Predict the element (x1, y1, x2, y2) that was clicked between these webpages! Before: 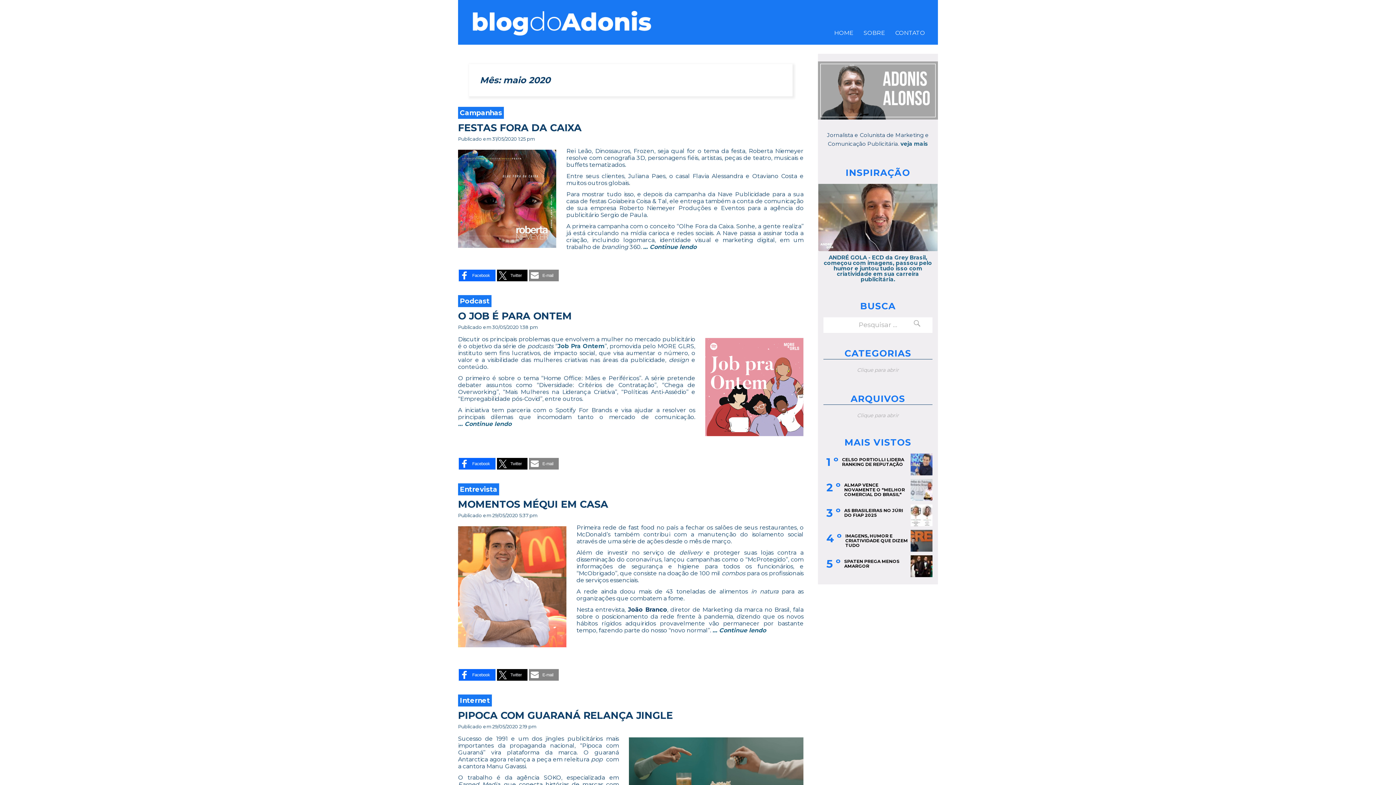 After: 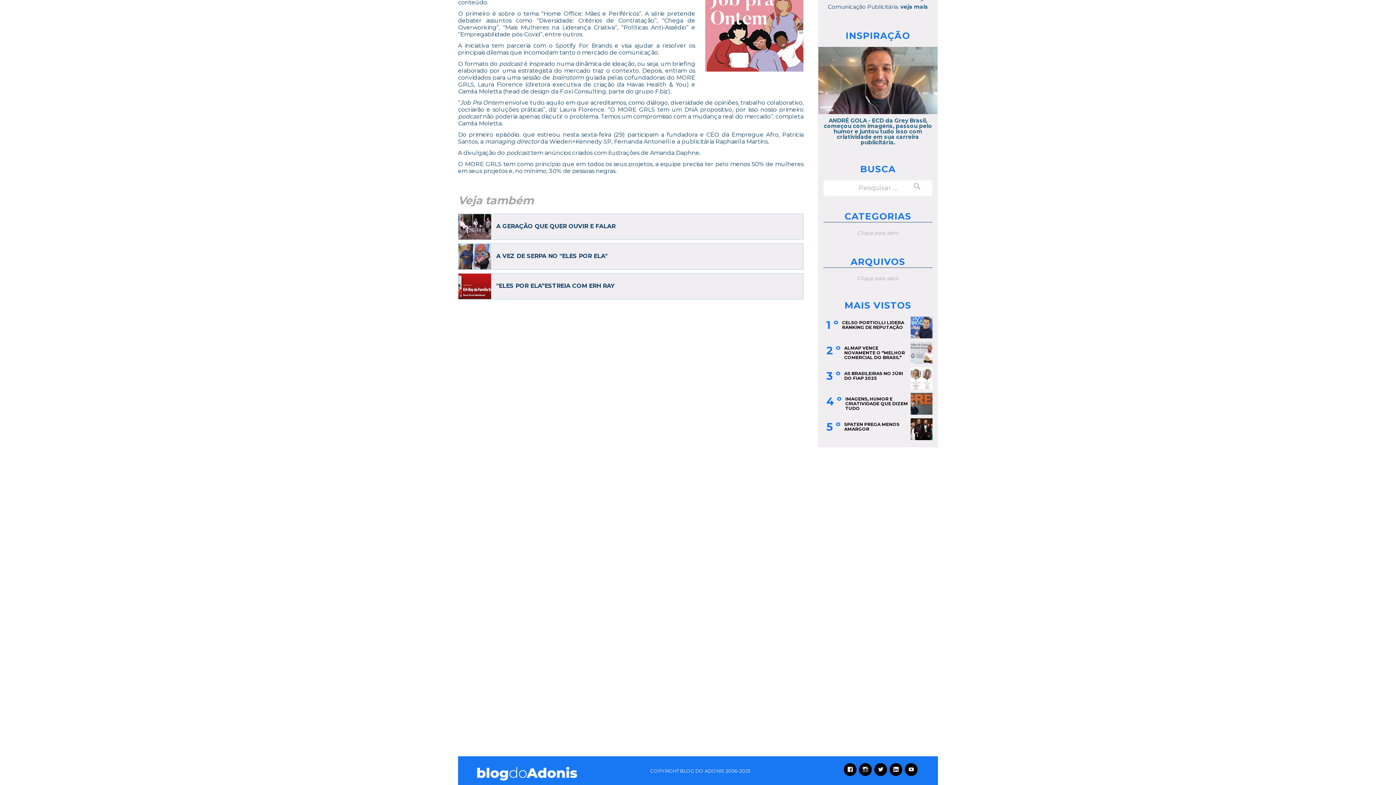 Action: bbox: (458, 420, 511, 427) label: … Continue lendo
“O JOB É PARA ONTEM”